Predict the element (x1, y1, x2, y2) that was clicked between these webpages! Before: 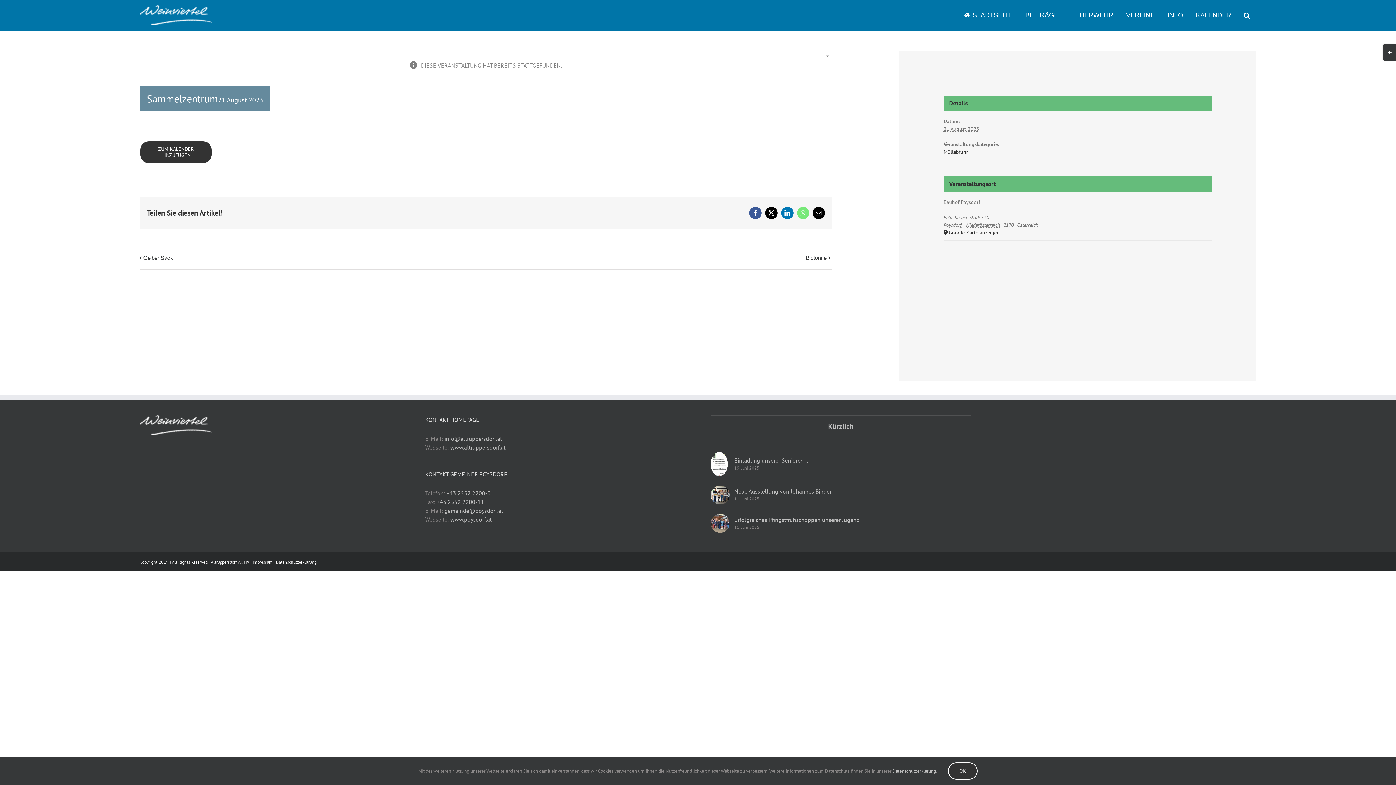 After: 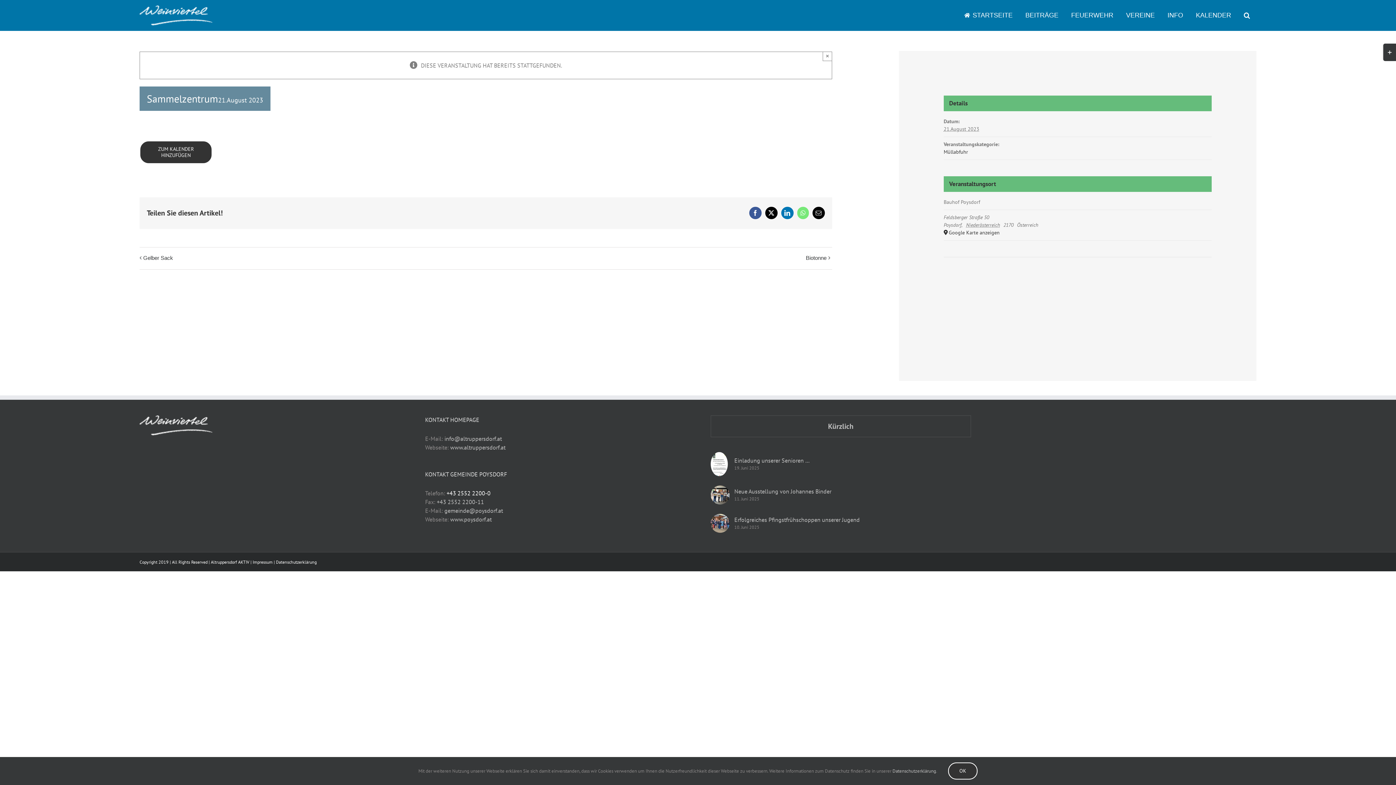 Action: bbox: (446, 489, 490, 497) label: +43 2552 2200-0